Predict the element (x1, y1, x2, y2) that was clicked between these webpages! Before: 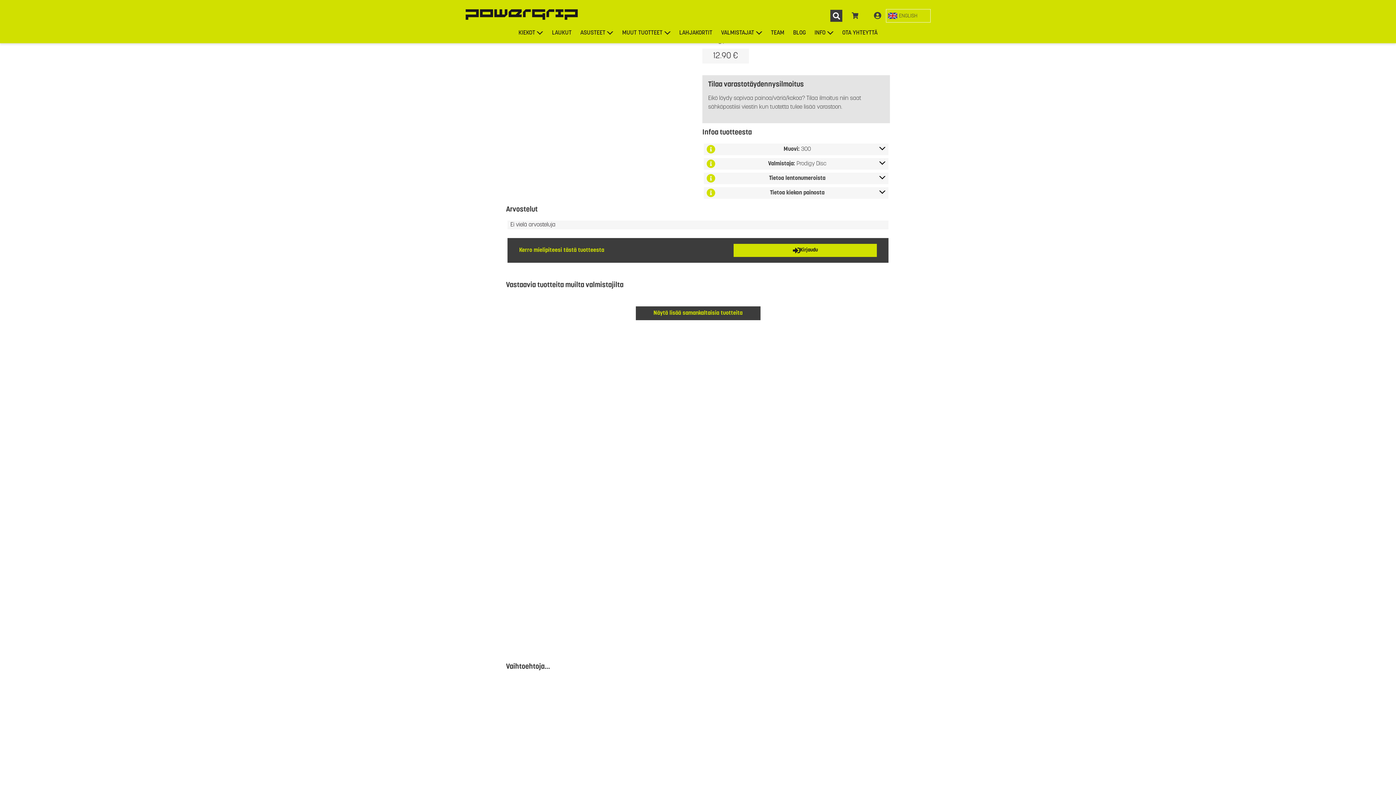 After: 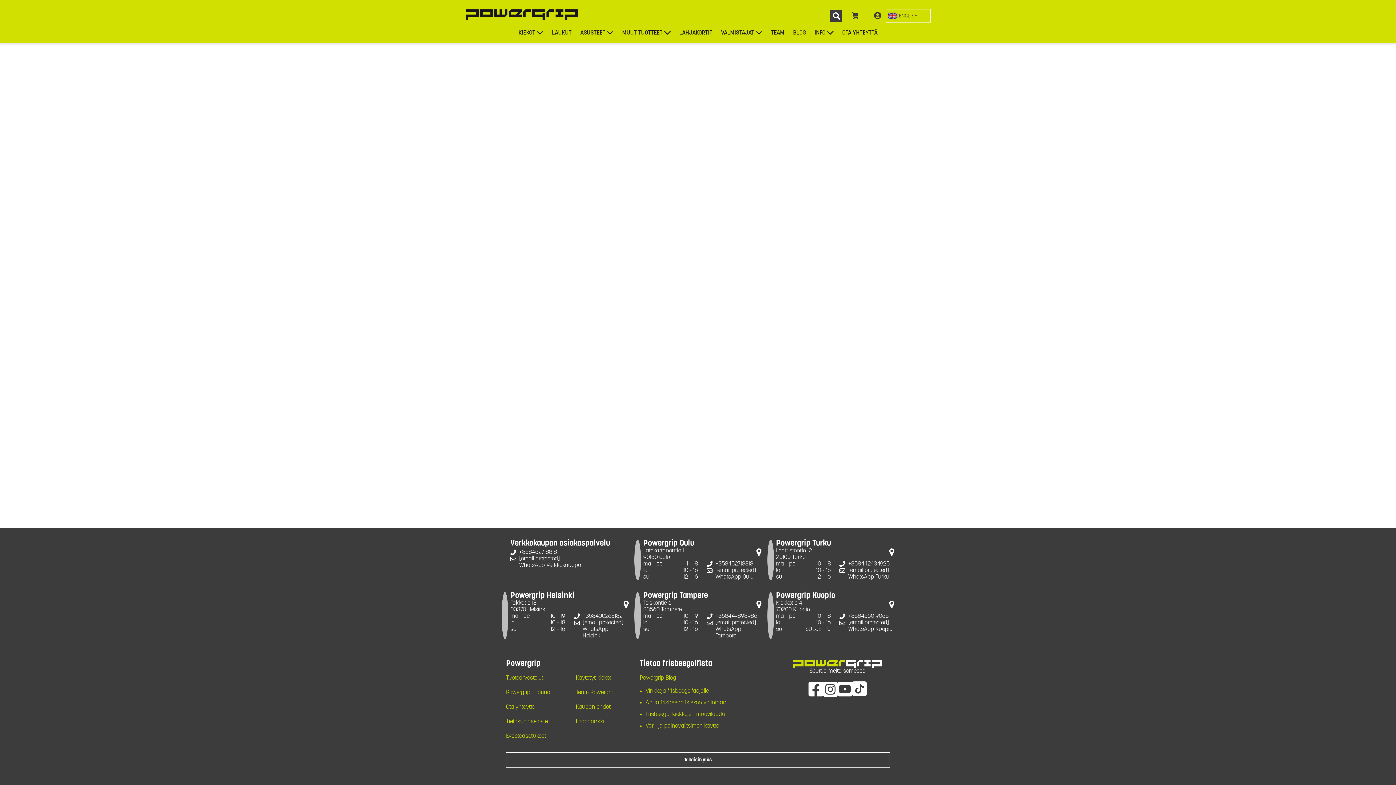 Action: label: LAHJAKORTIT bbox: (675, 24, 716, 41)